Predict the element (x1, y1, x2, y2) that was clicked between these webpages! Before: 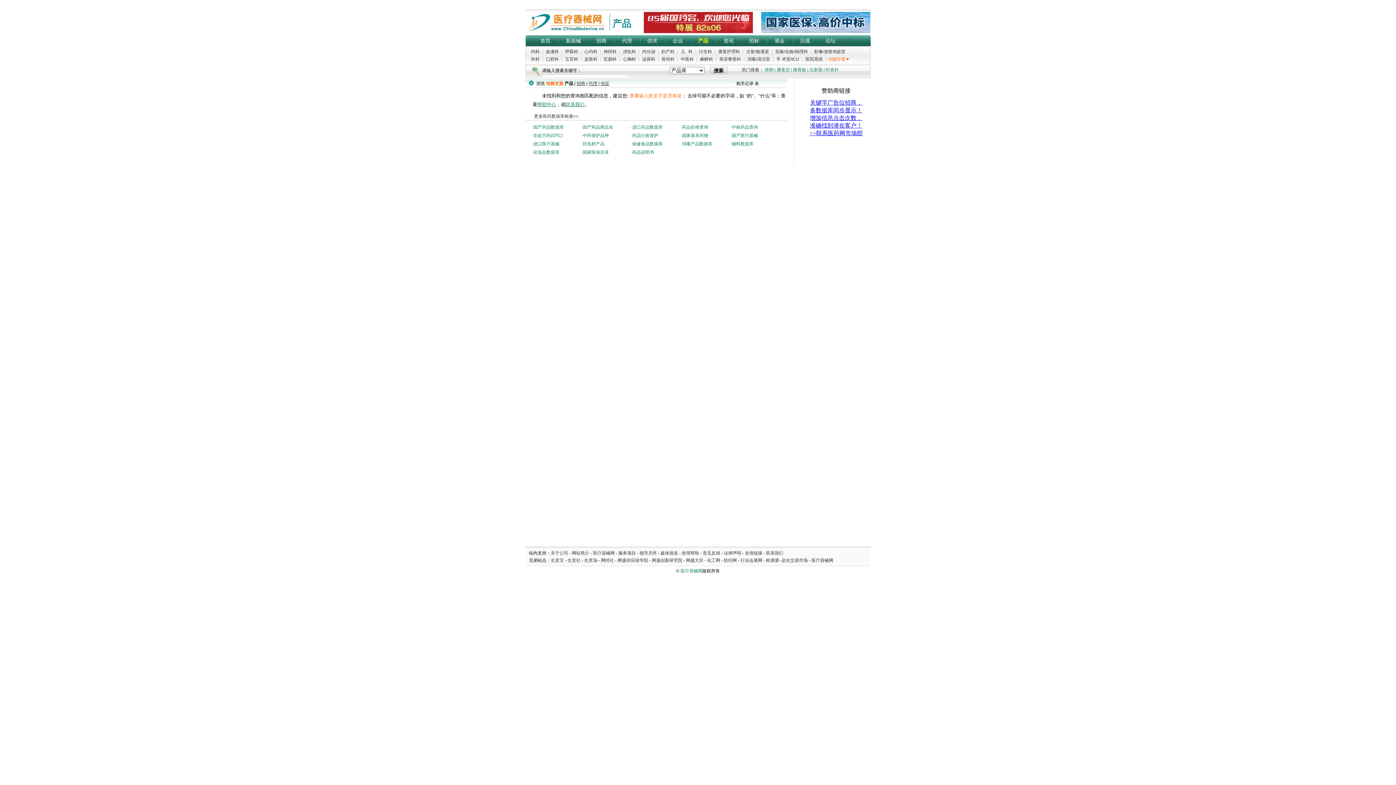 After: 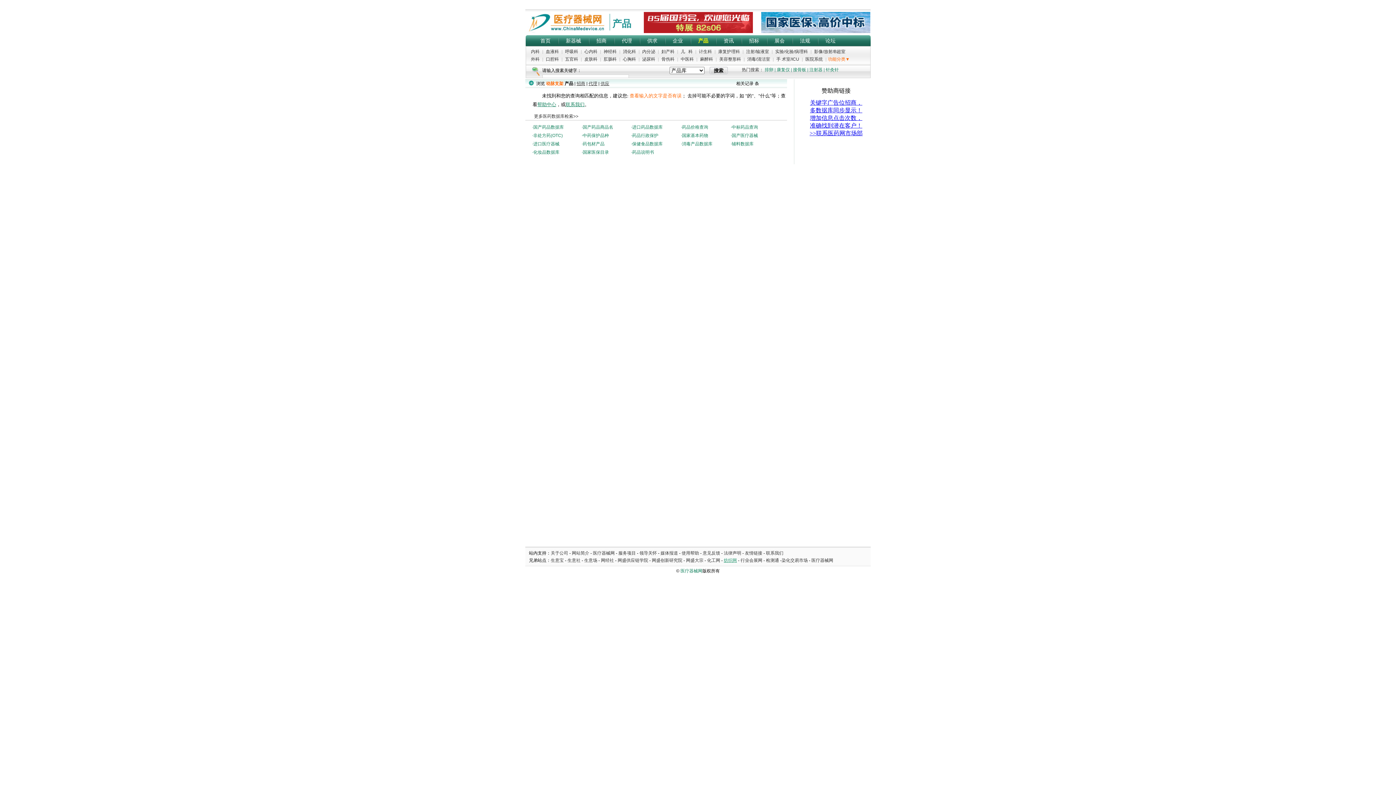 Action: bbox: (724, 558, 737, 563) label: 纺织网